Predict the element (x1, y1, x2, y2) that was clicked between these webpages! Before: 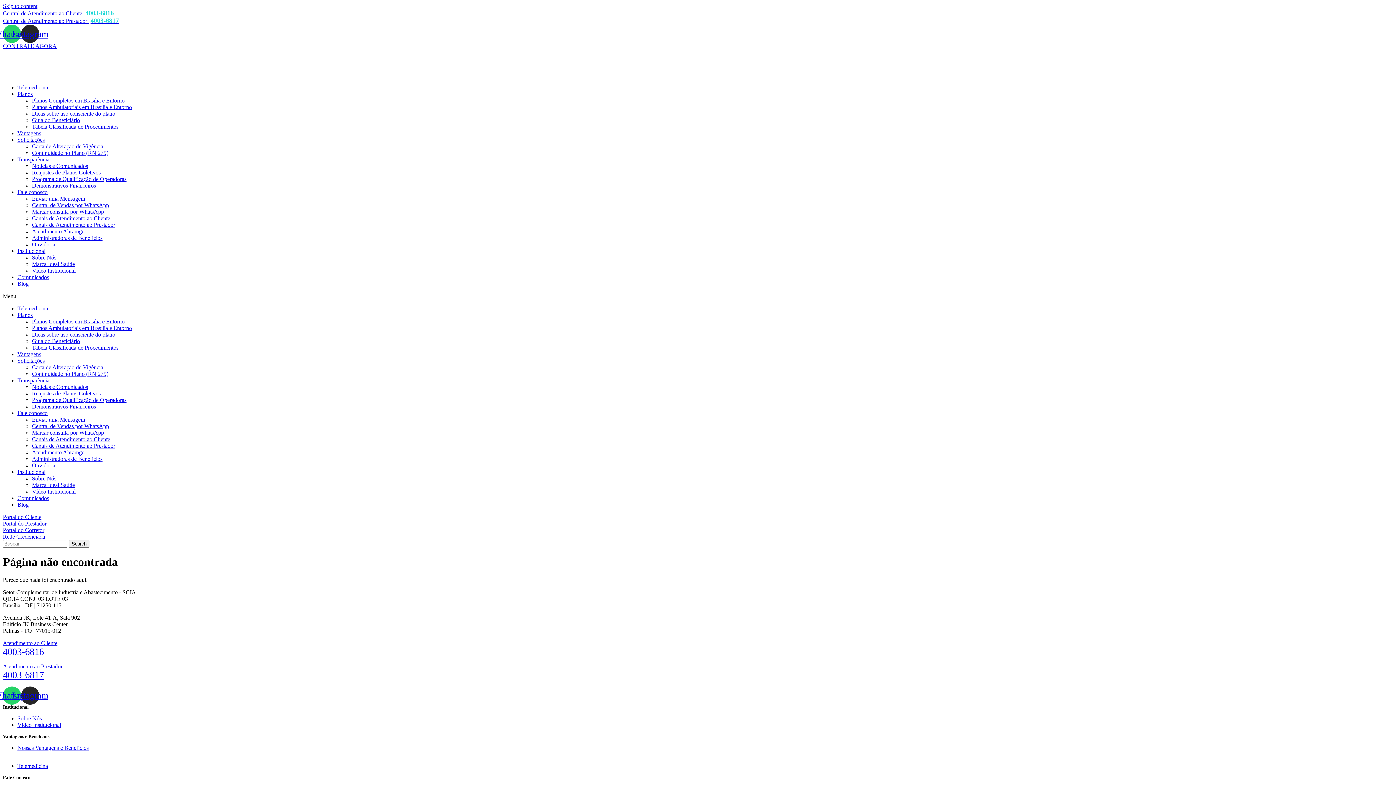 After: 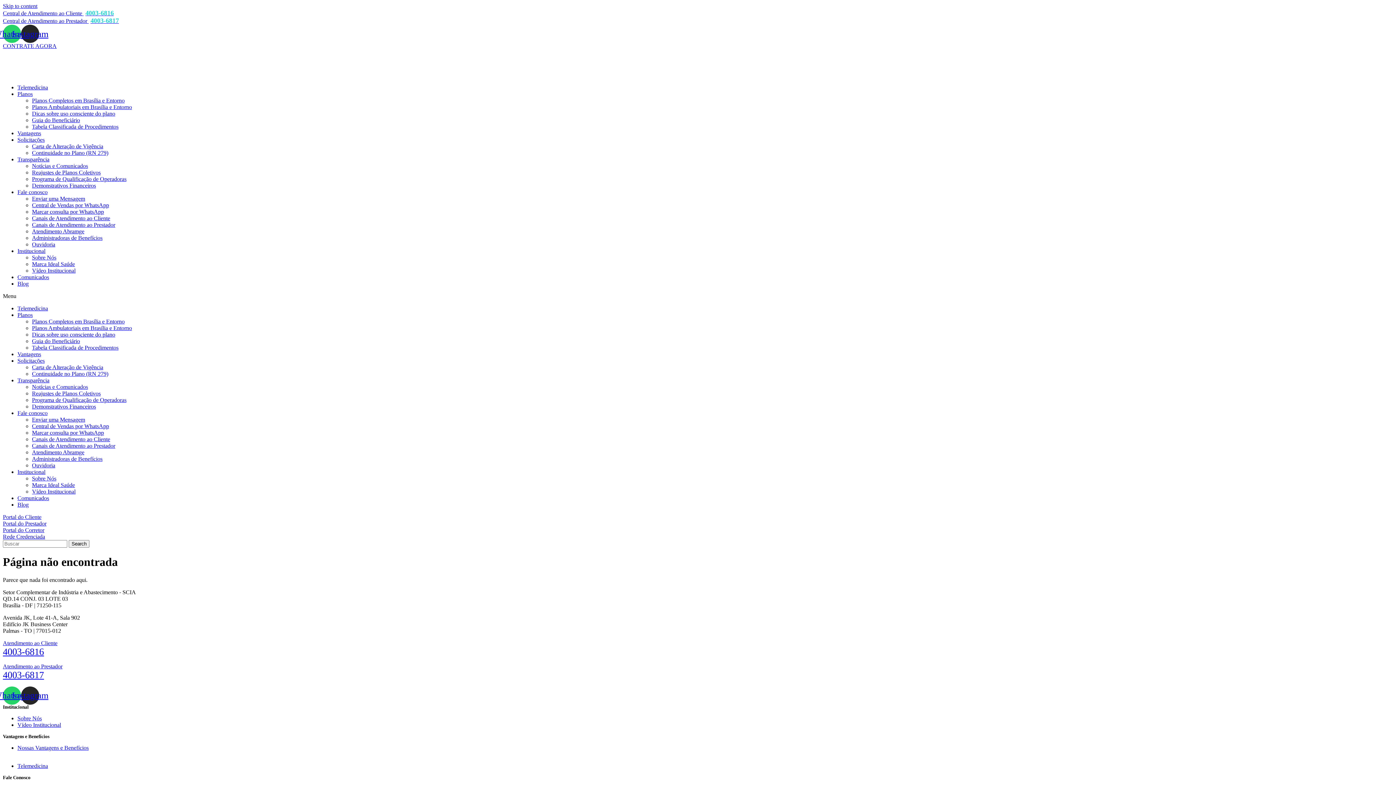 Action: label: Portal do Prestador bbox: (2, 520, 46, 526)